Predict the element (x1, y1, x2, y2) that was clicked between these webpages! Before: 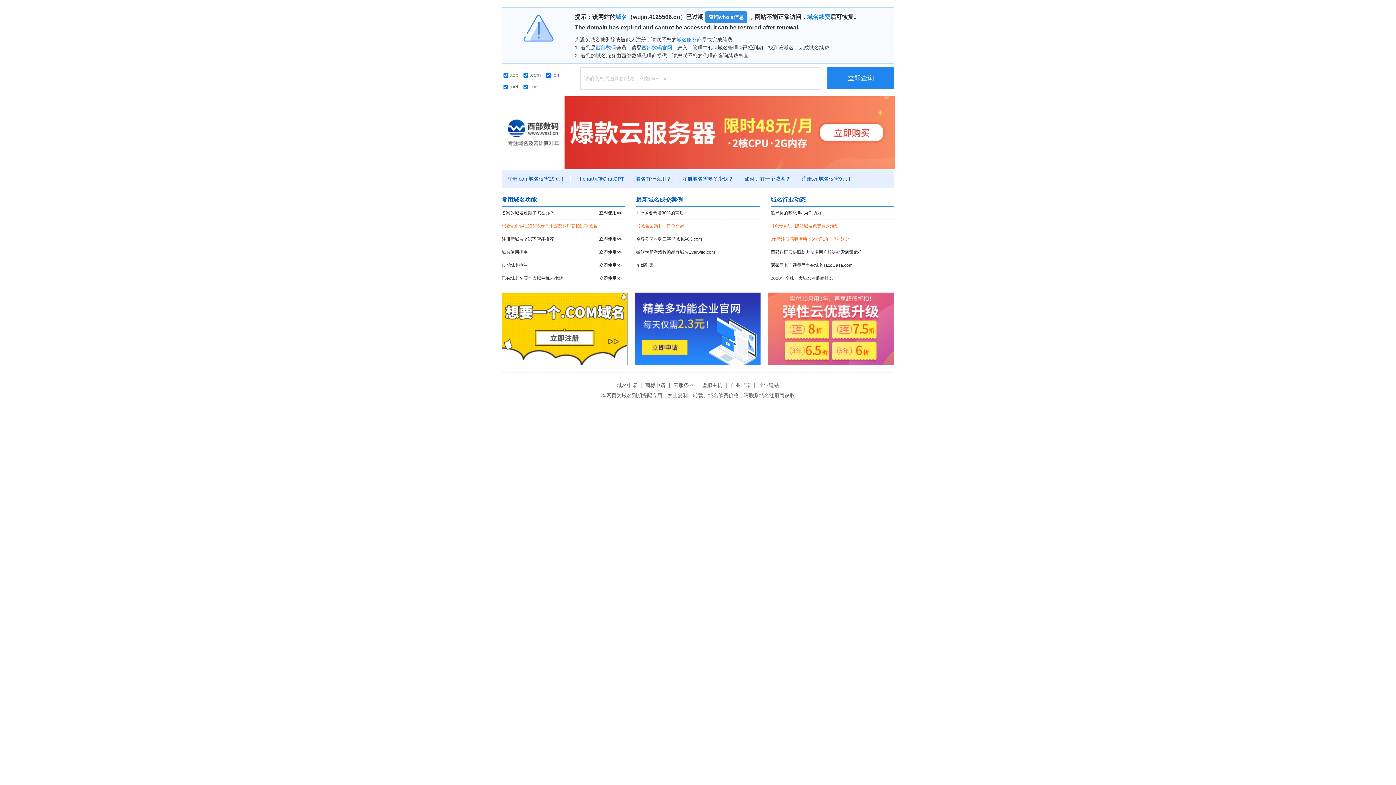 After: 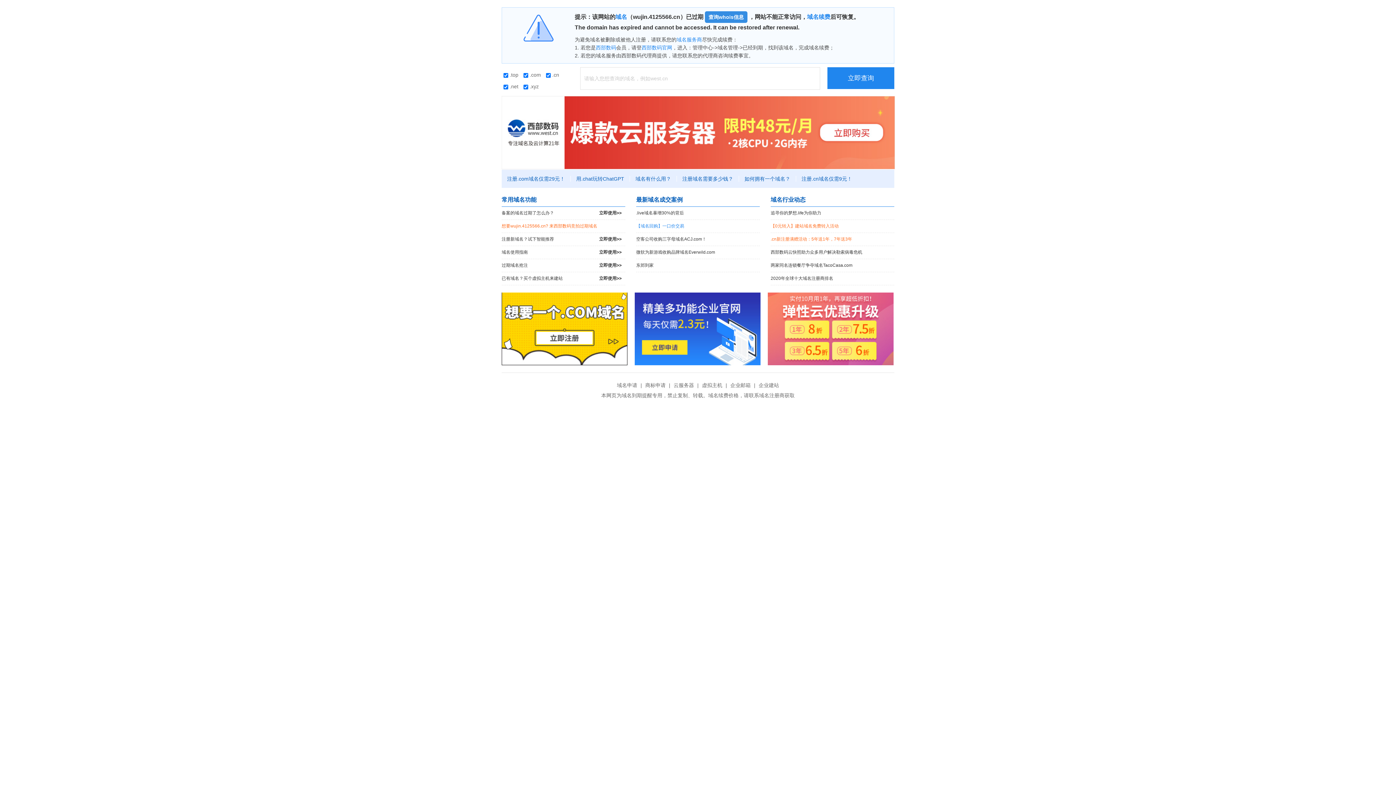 Action: bbox: (636, 220, 760, 232) label: 【域名回购】一口价交易